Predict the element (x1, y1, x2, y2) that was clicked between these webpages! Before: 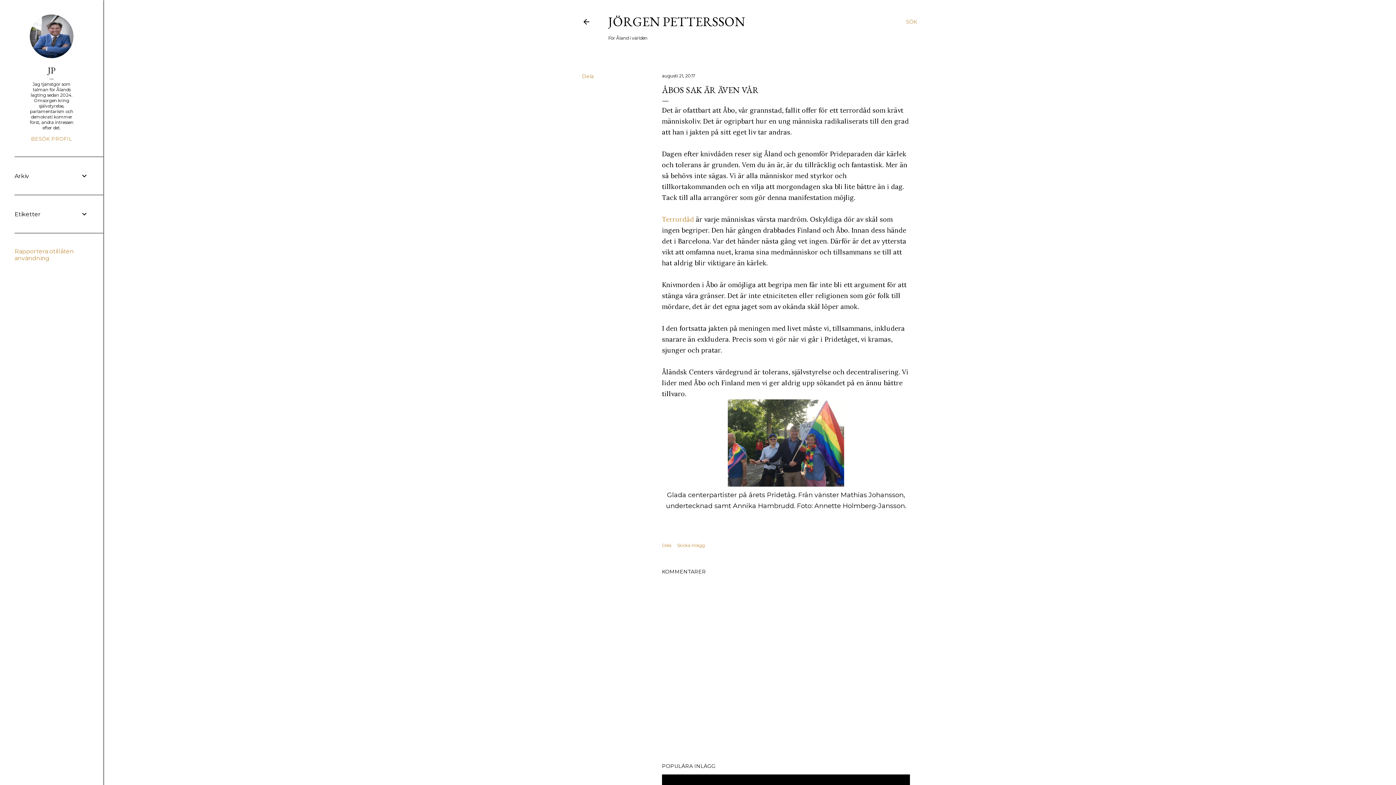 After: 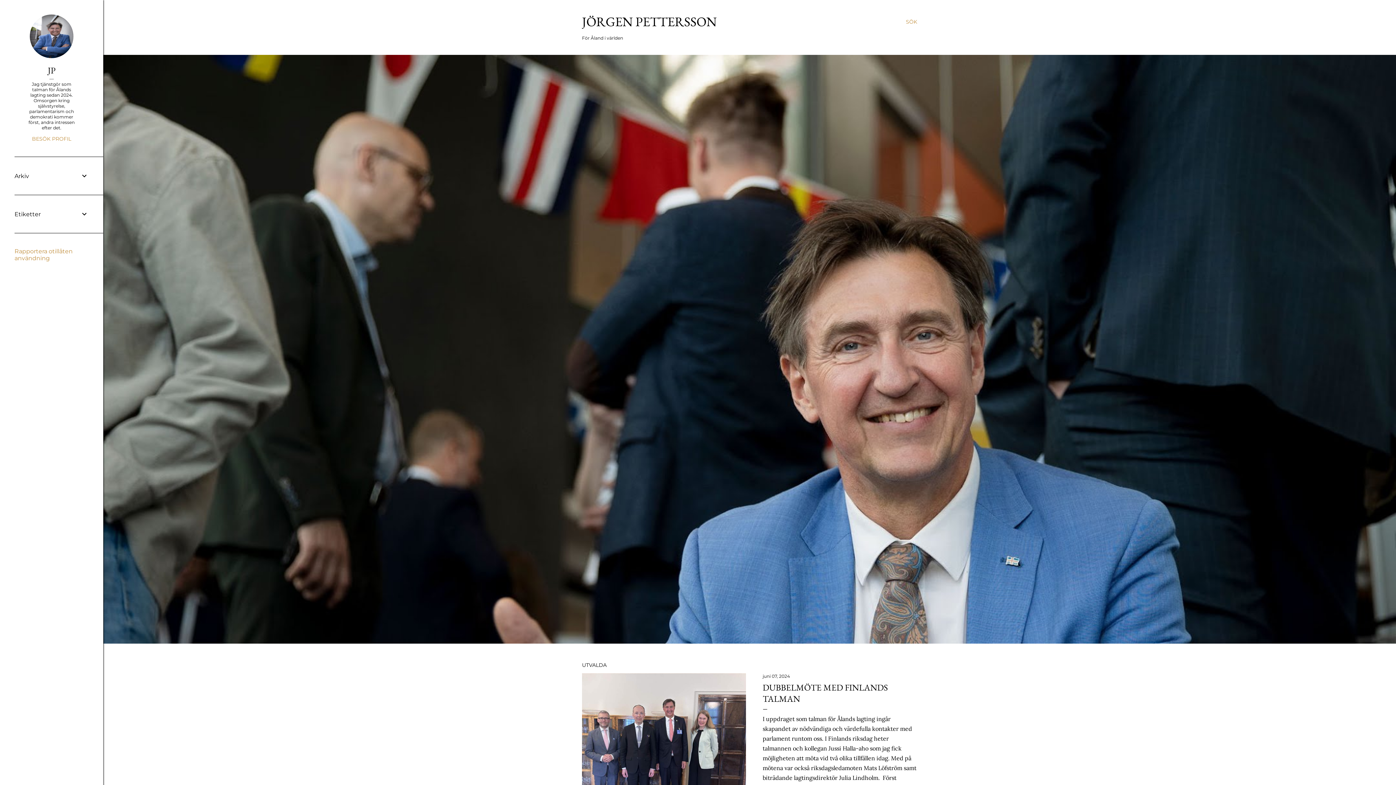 Action: bbox: (582, 18, 590, 28)